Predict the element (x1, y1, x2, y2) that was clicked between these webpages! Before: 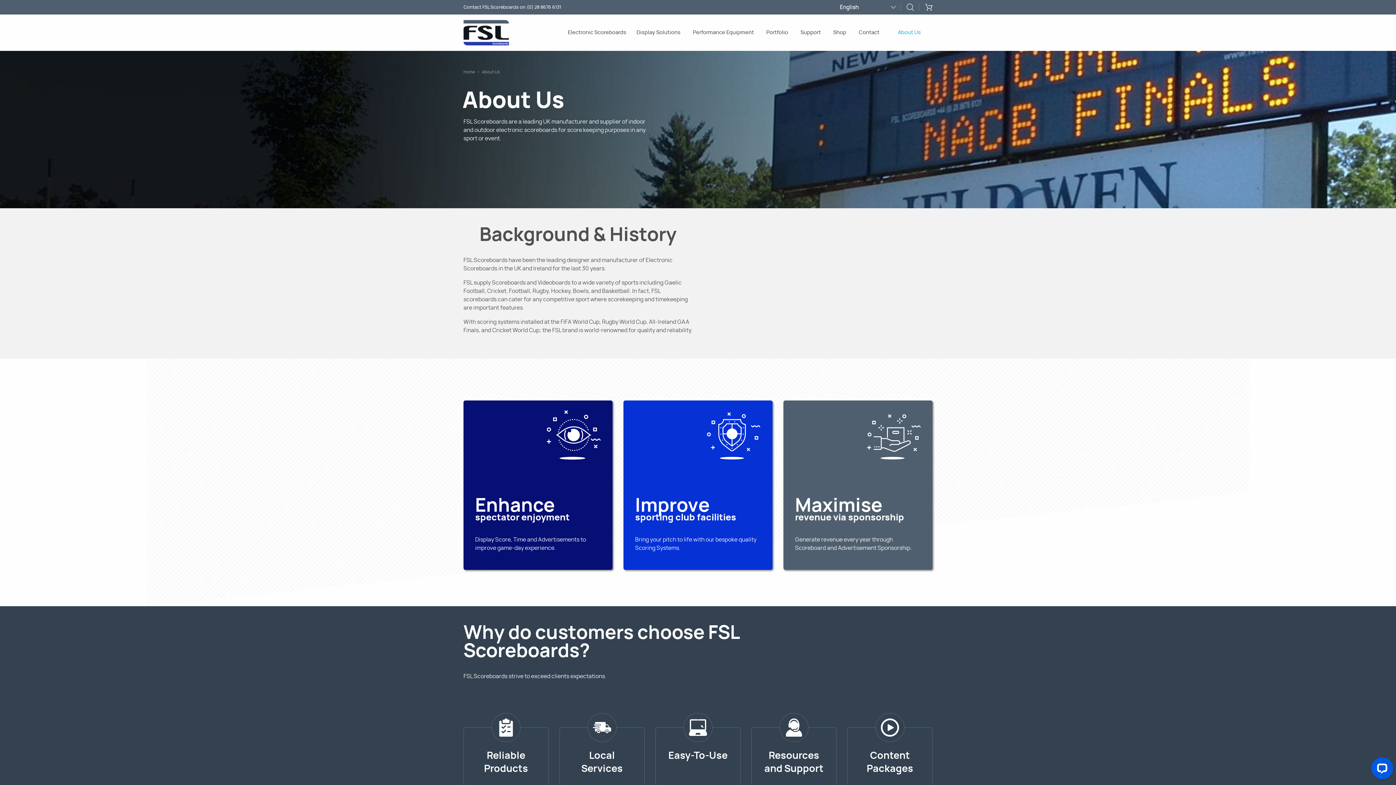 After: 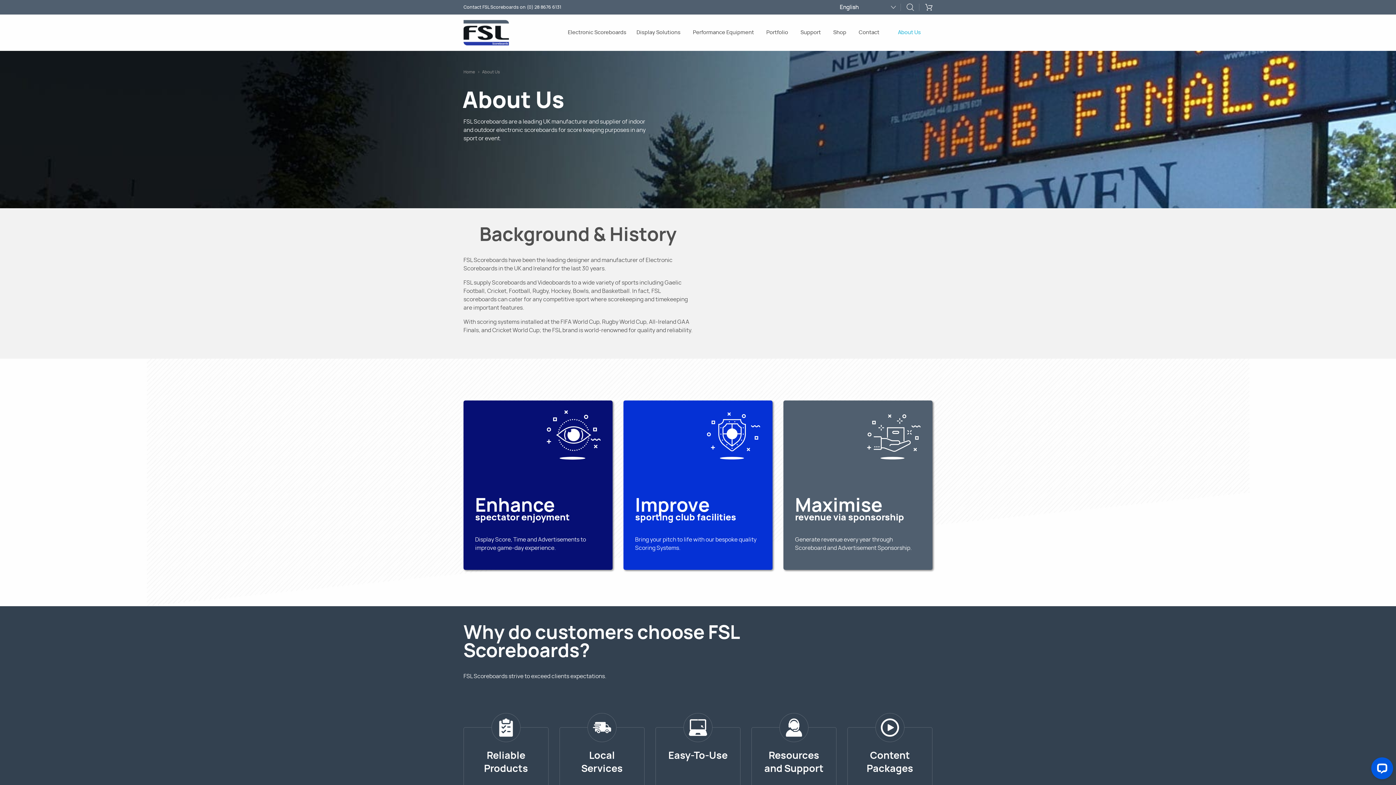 Action: label: Contact FSL Scoreboards on (0) 28 8676 6131 bbox: (463, 5, 561, 9)